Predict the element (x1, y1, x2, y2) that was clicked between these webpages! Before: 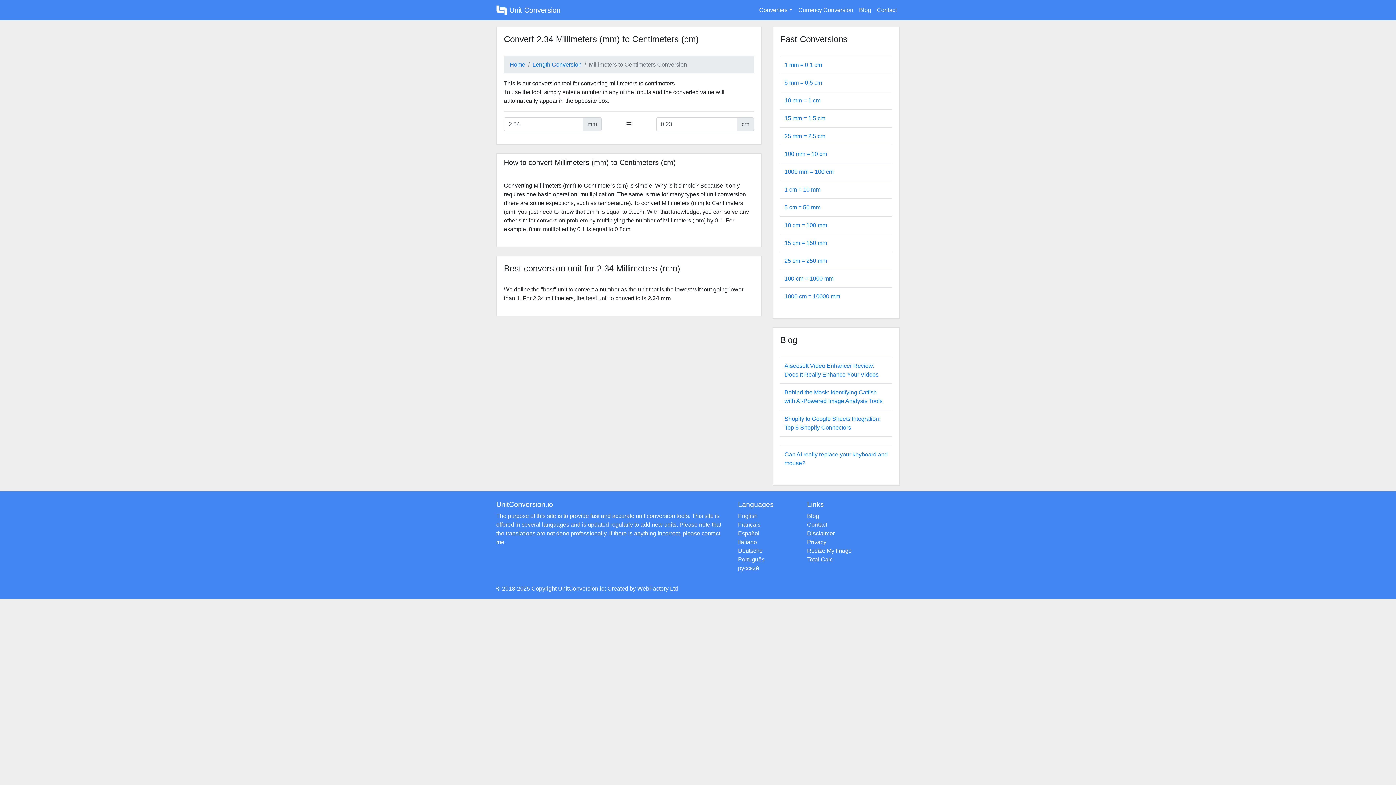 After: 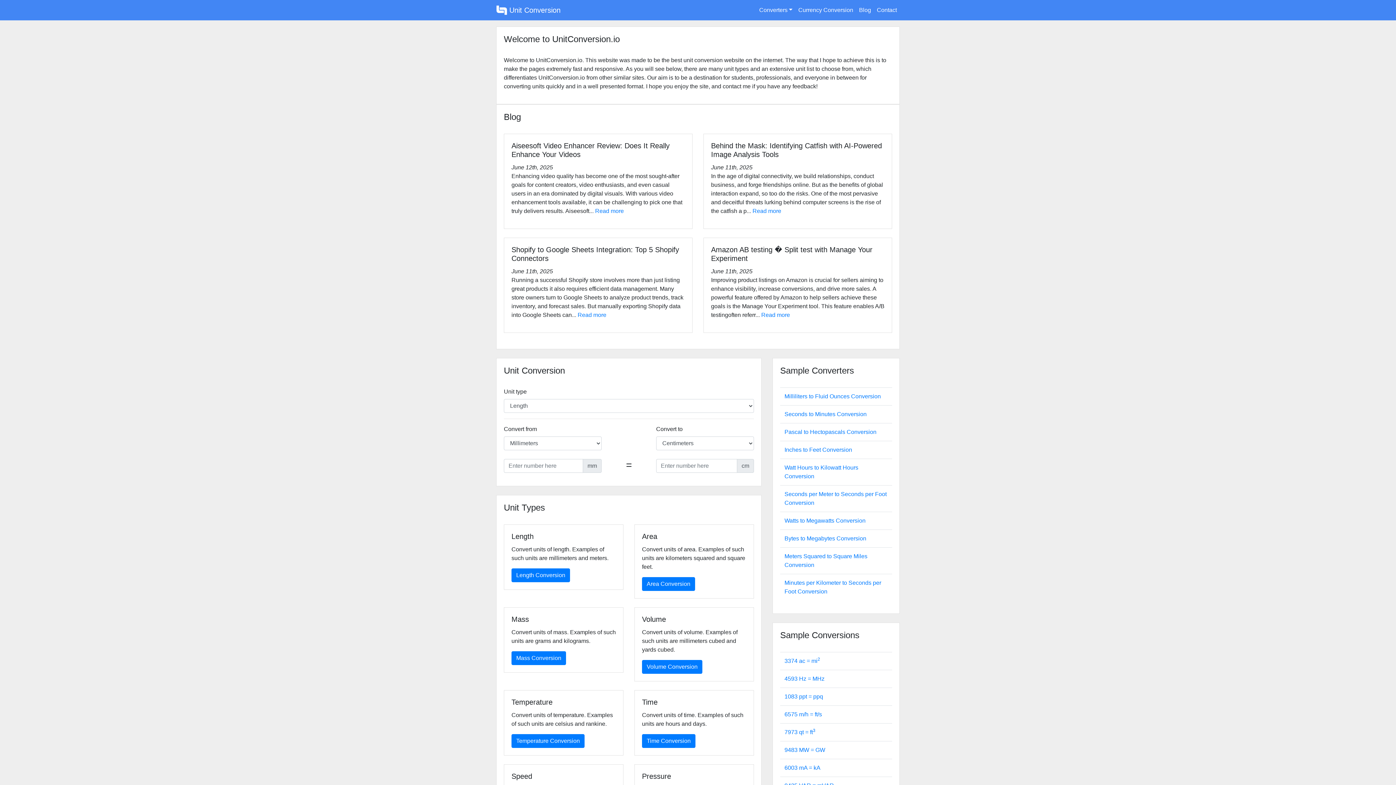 Action: label:  Unit Conversion bbox: (496, 2, 560, 17)